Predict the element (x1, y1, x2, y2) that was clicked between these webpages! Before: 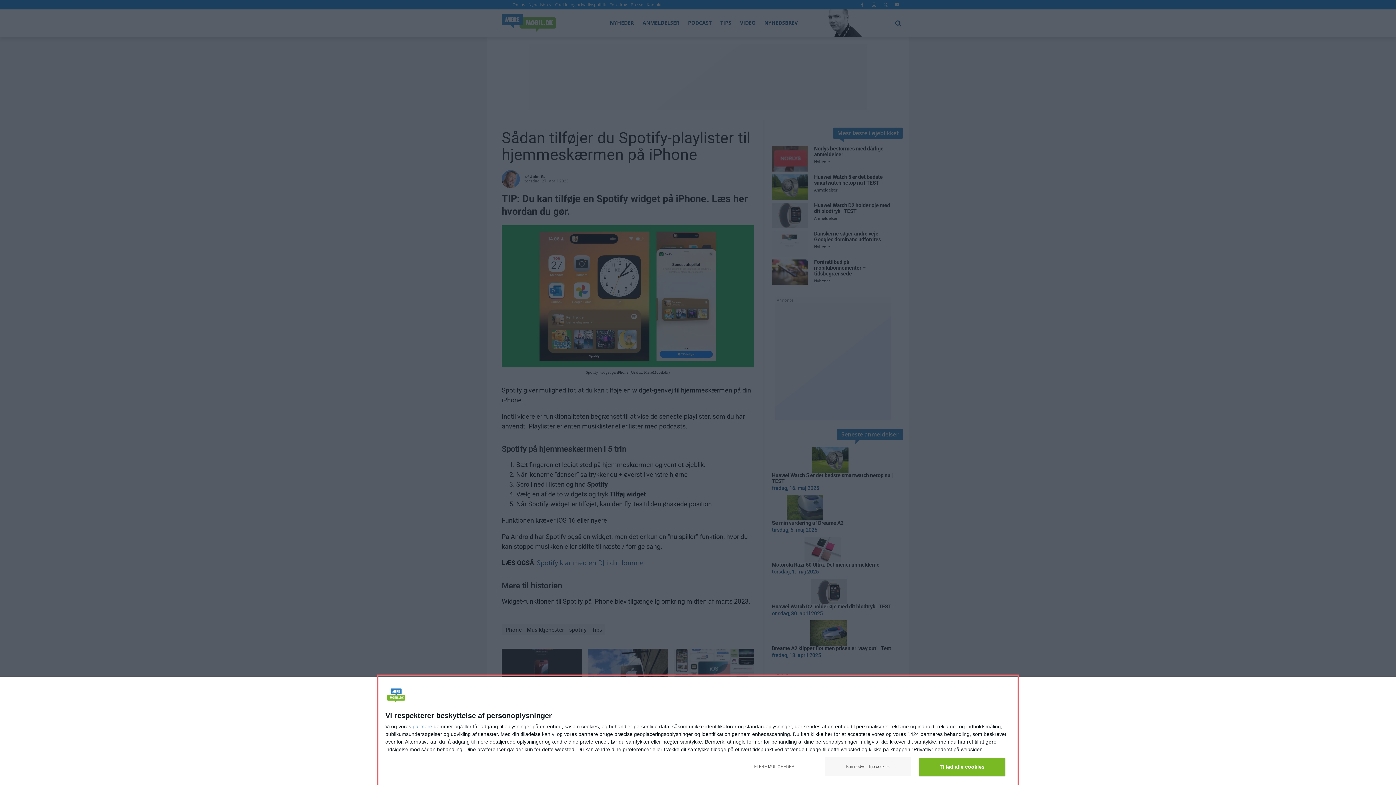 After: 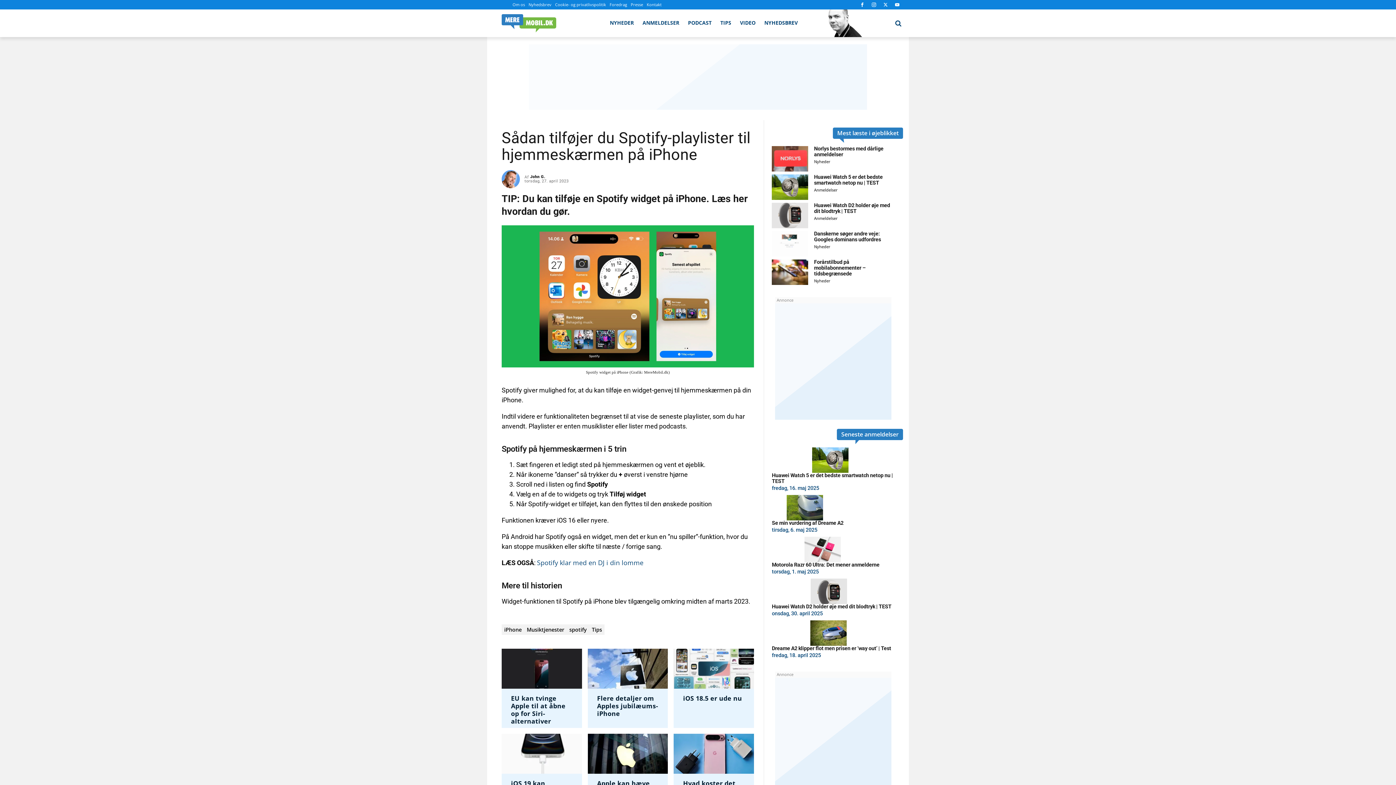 Action: bbox: (919, 758, 1005, 776) label: Tillad alle cookies